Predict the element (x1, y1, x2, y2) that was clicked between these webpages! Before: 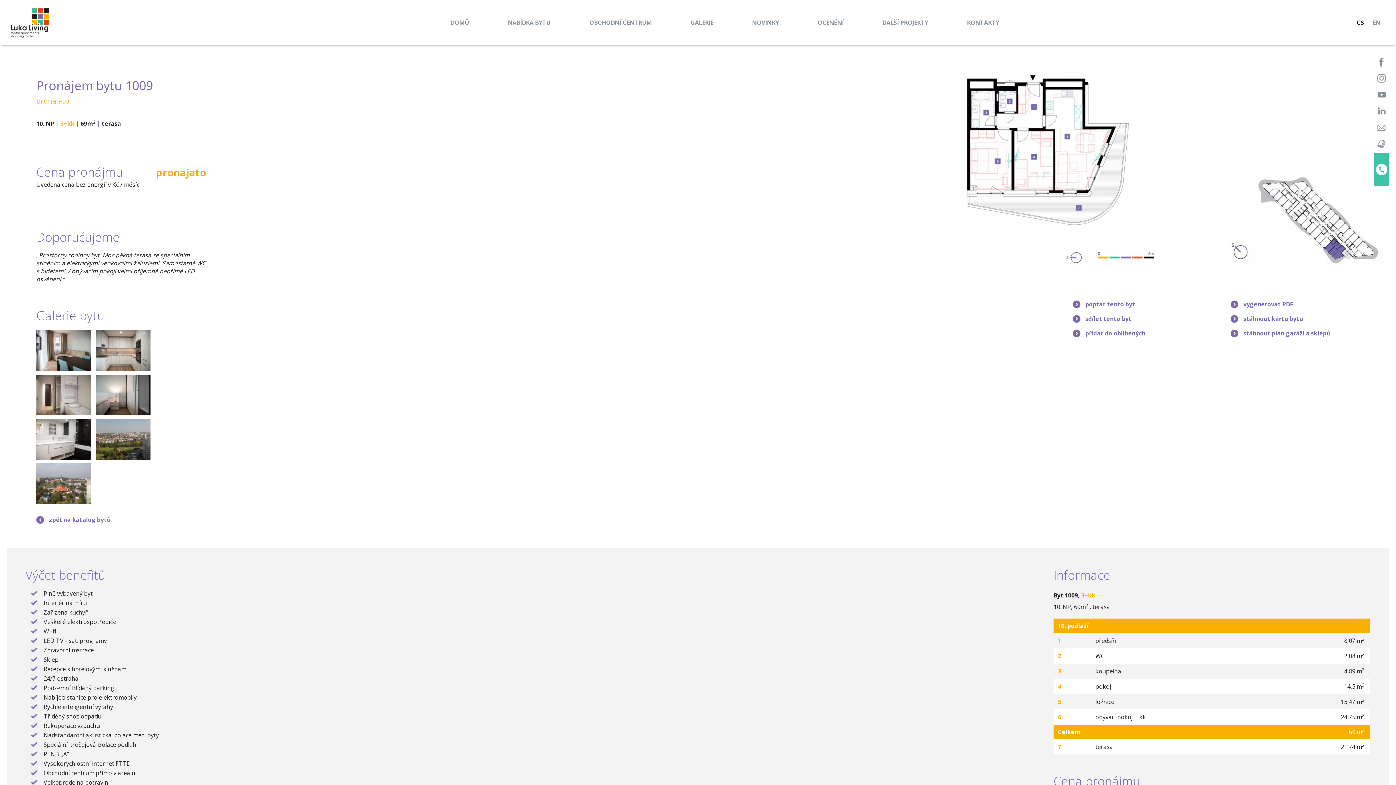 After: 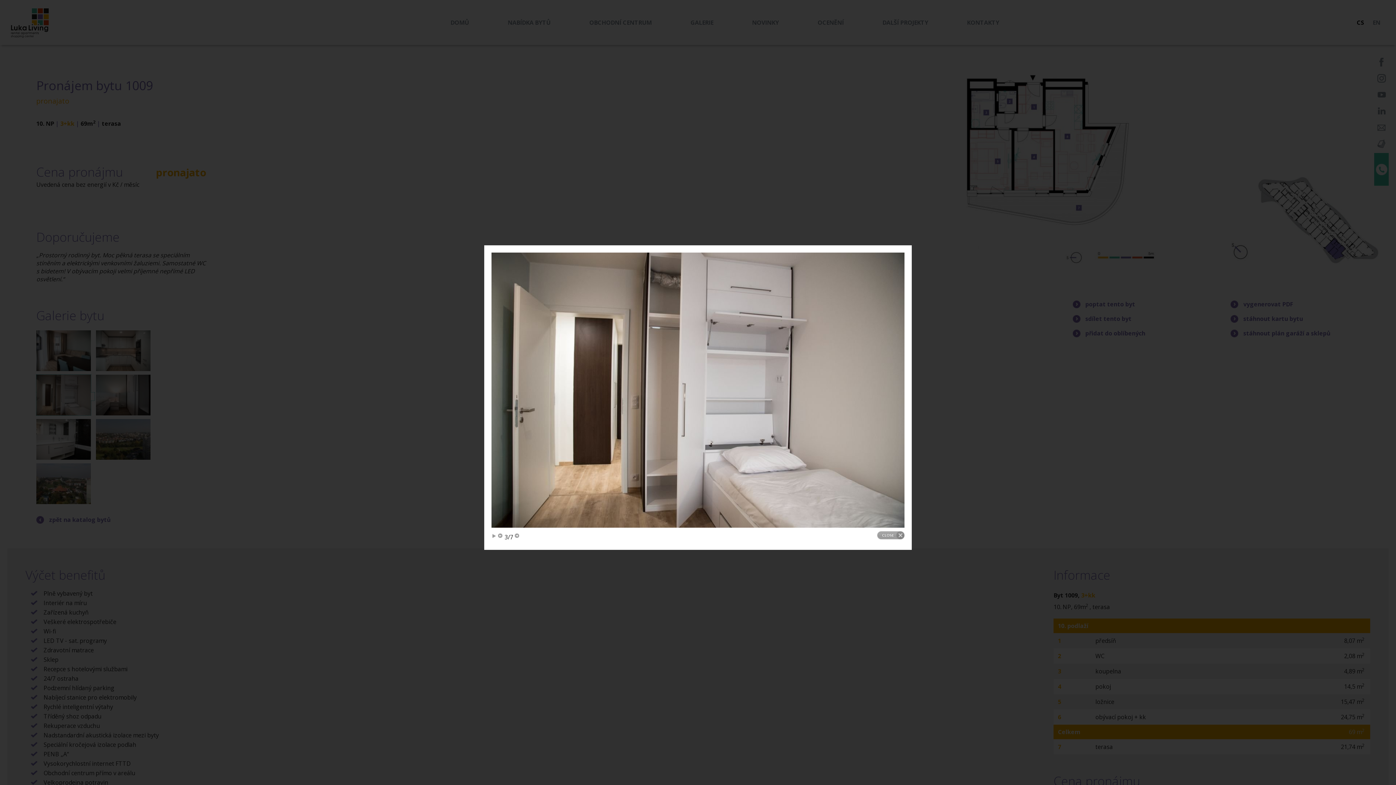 Action: bbox: (36, 392, 94, 400)